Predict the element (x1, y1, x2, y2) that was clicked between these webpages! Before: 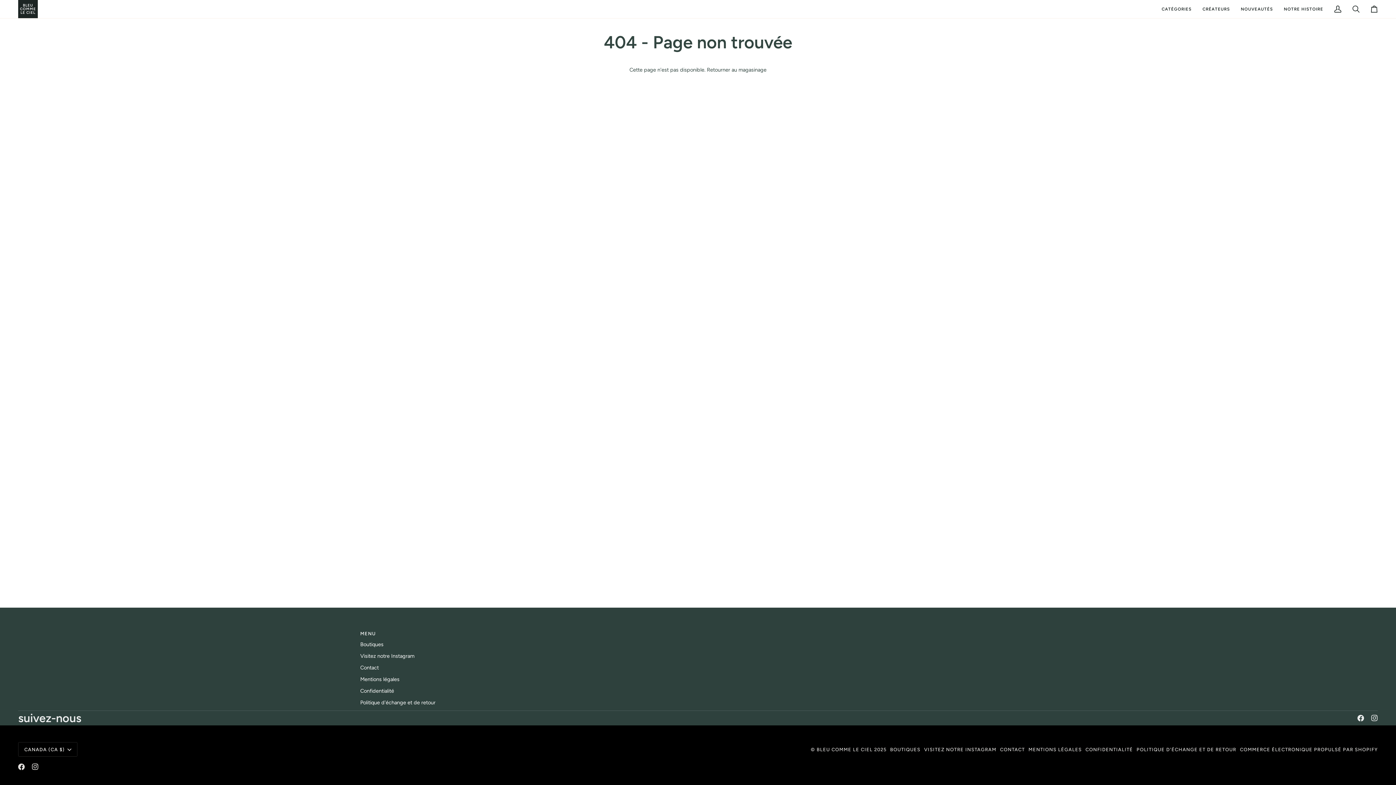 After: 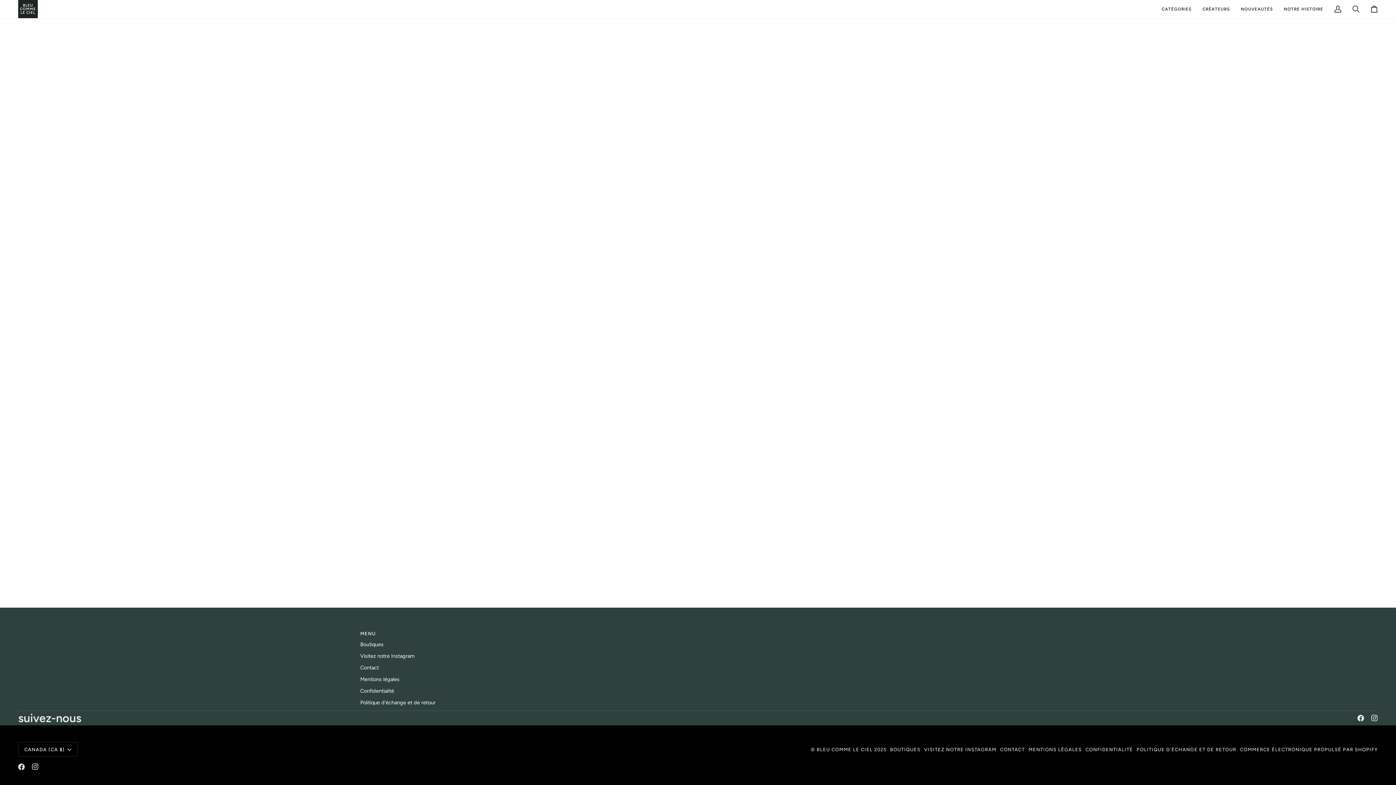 Action: bbox: (1136, 747, 1236, 752) label: POLITIQUE D'ÉCHANGE ET DE RETOUR